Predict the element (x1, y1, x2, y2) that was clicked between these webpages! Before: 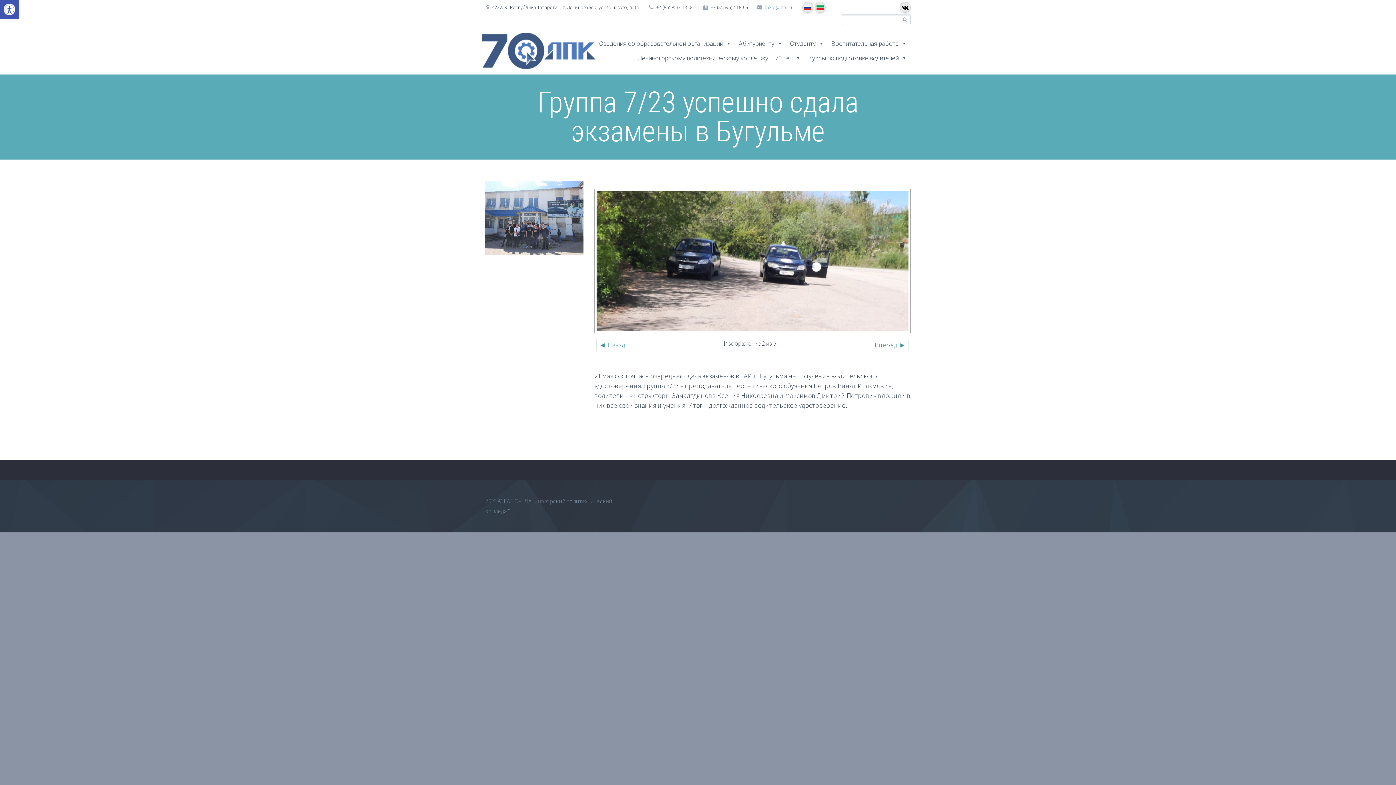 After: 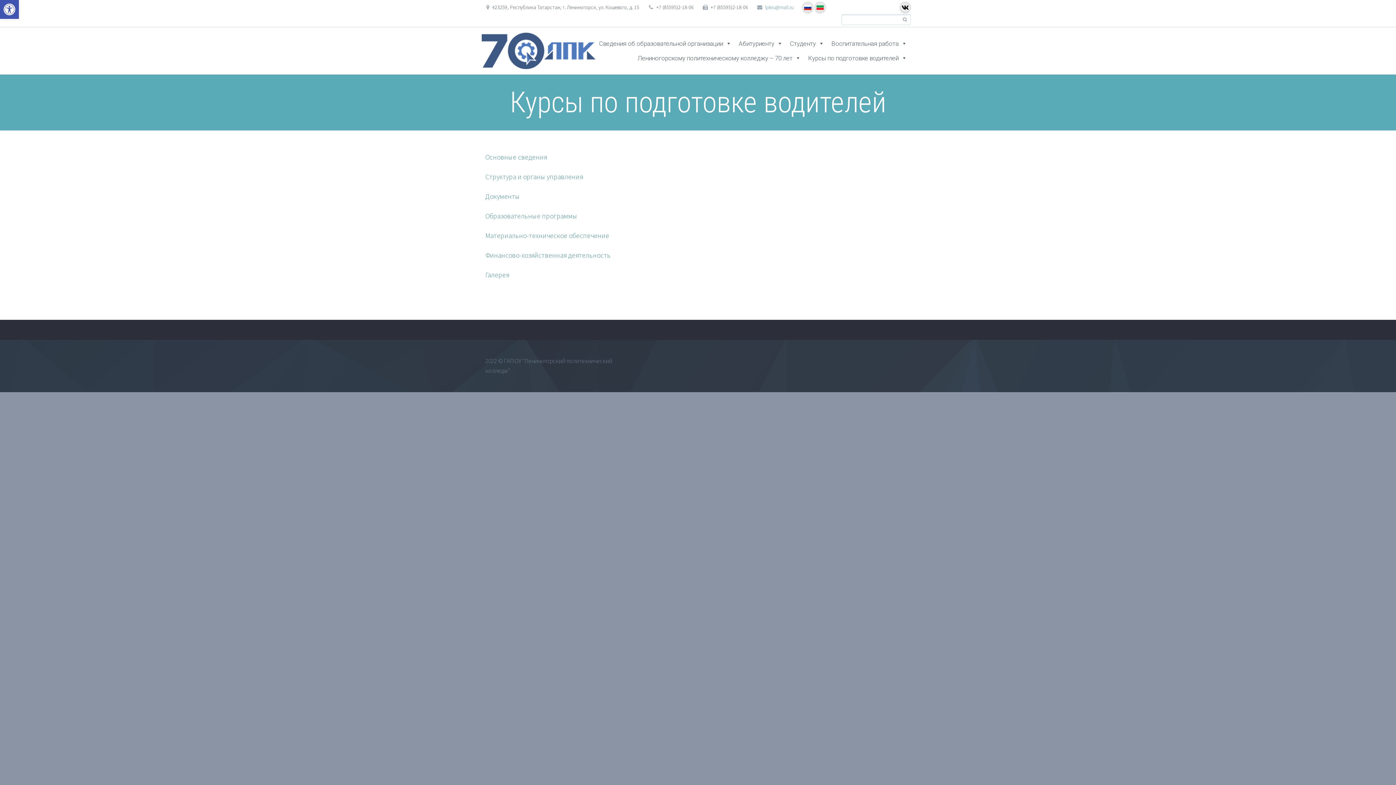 Action: bbox: (804, 50, 910, 65) label: Курсы по подготовке водителей